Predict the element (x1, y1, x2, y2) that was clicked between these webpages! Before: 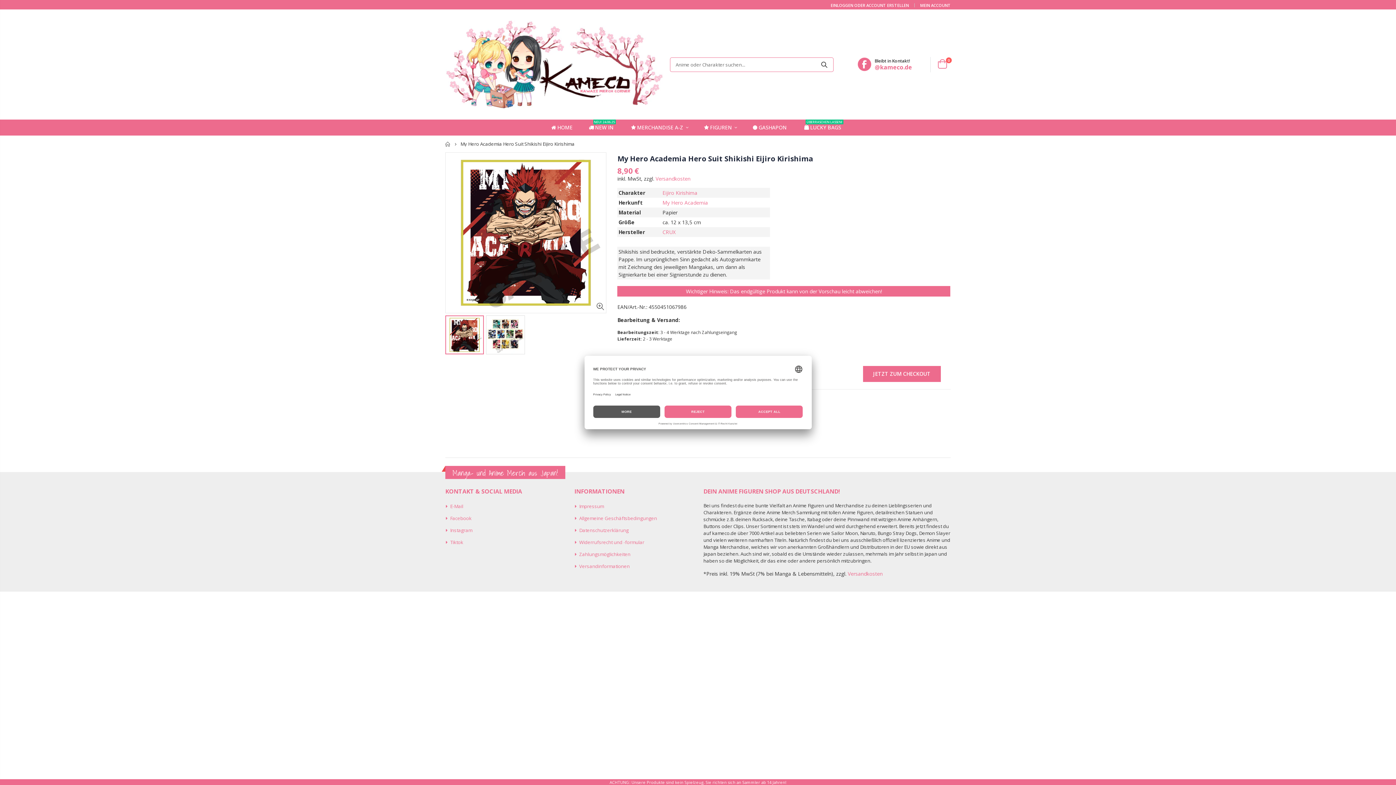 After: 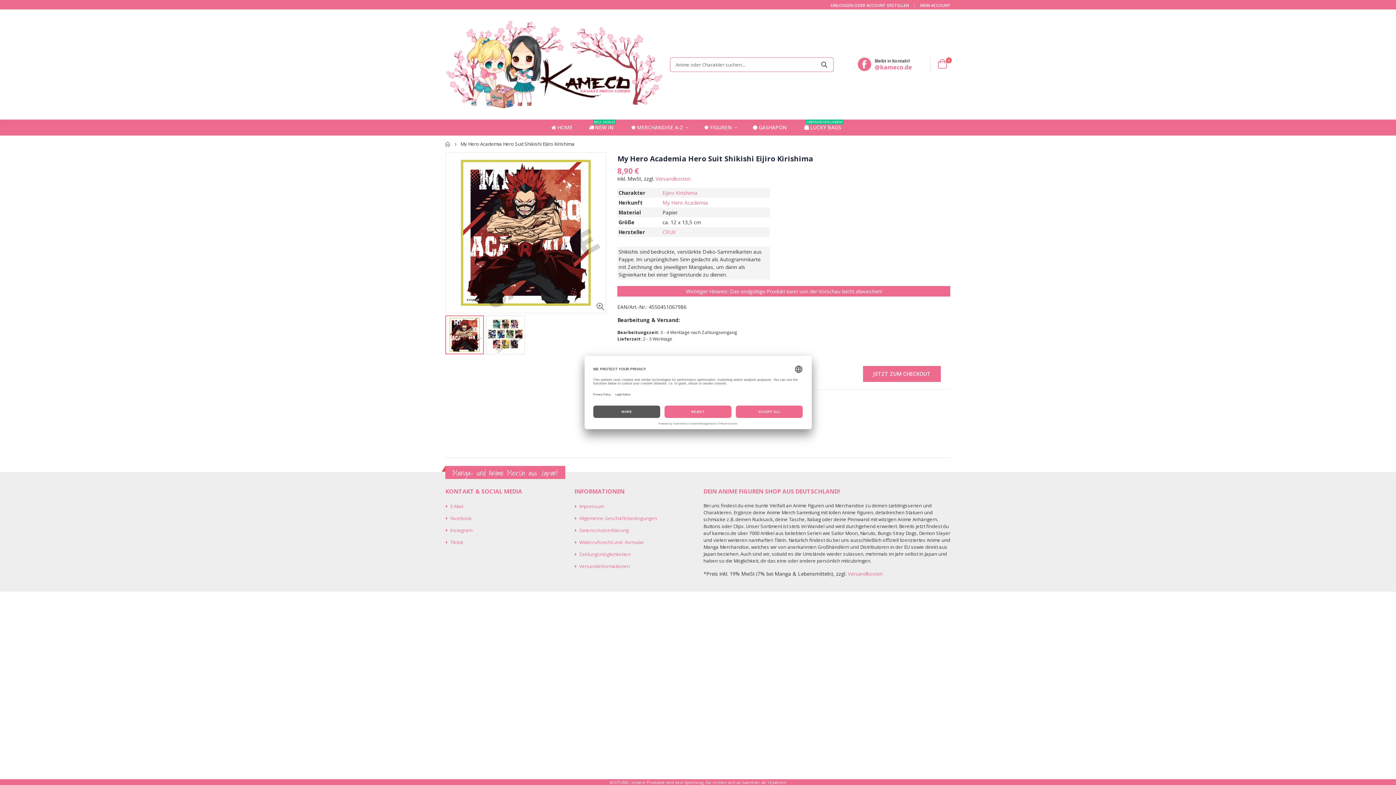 Action: bbox: (445, 315, 484, 354)